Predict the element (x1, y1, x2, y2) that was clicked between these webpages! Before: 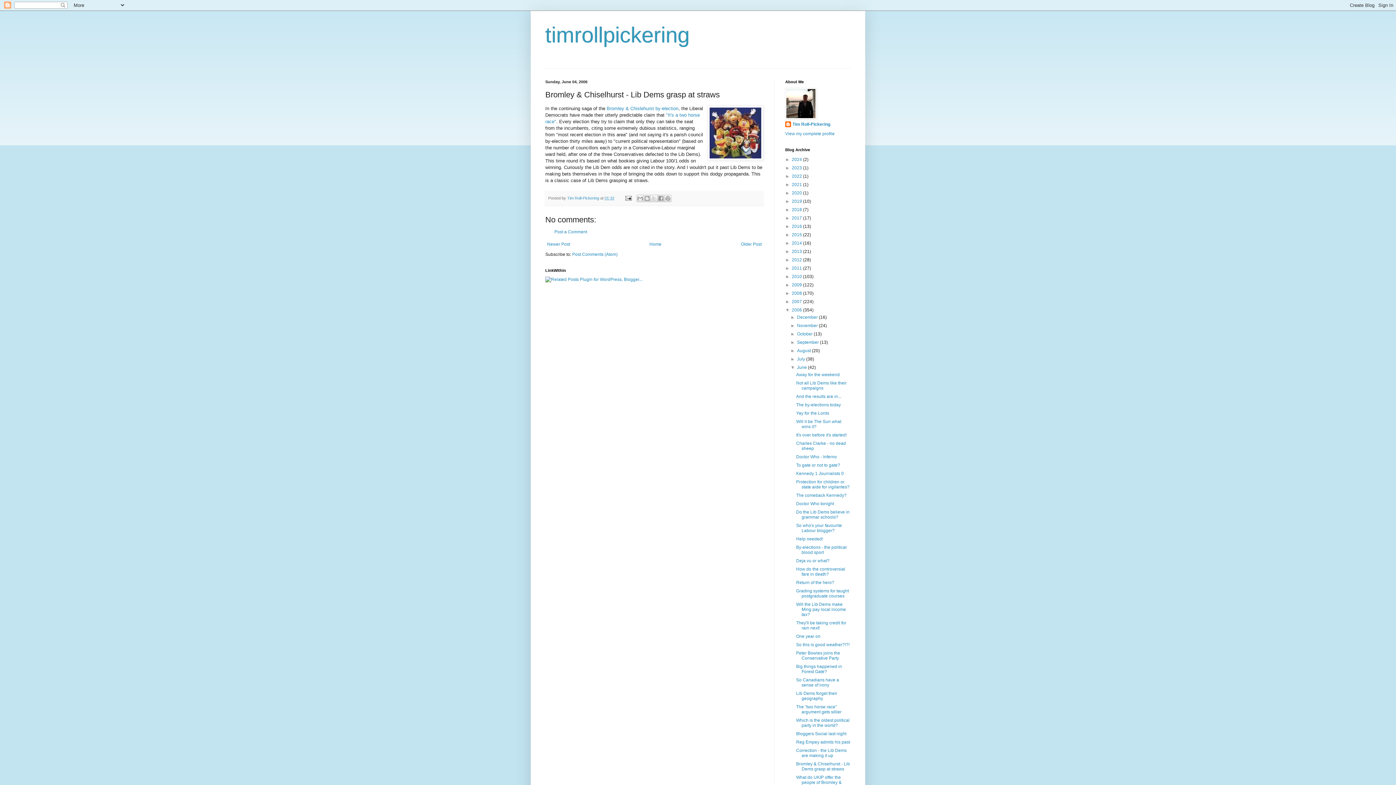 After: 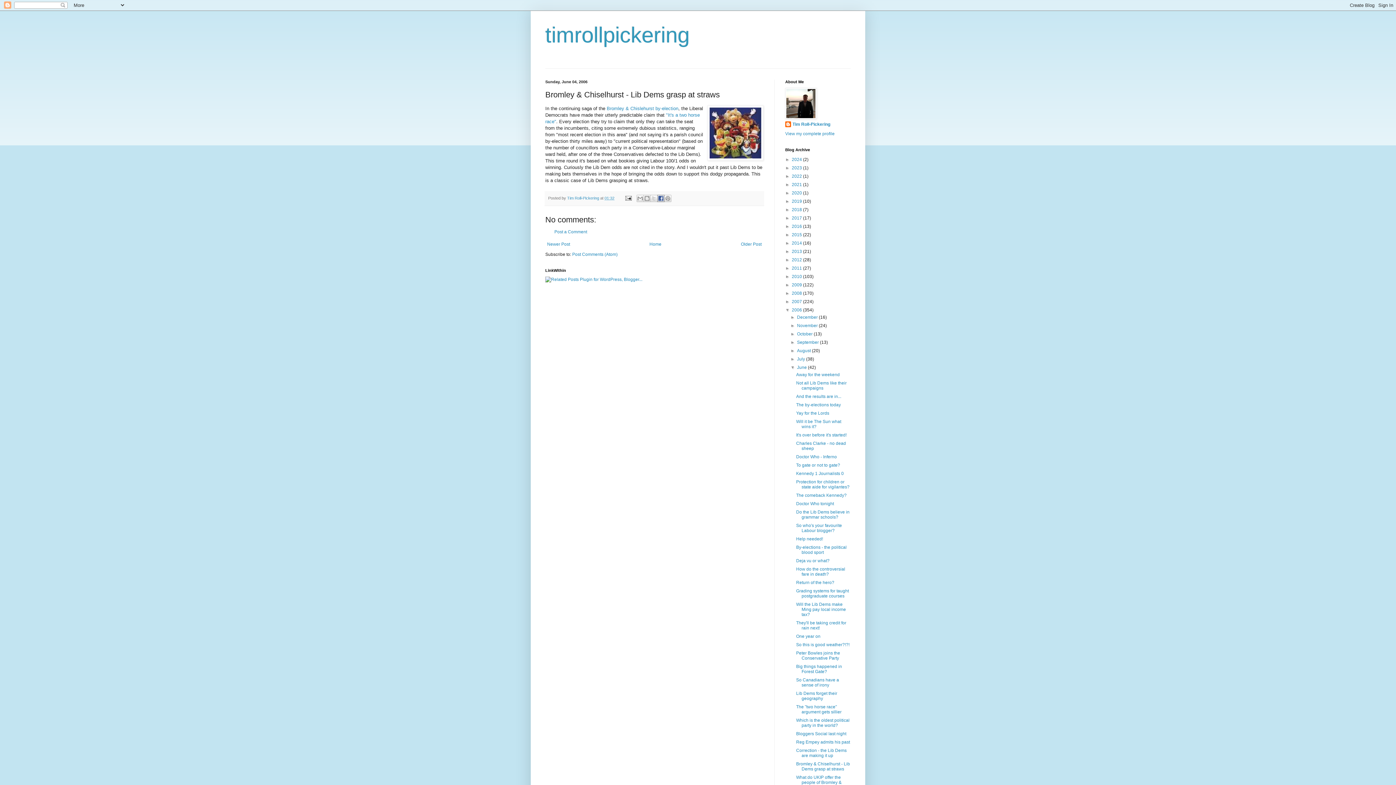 Action: bbox: (657, 194, 664, 202) label: Share to Facebook